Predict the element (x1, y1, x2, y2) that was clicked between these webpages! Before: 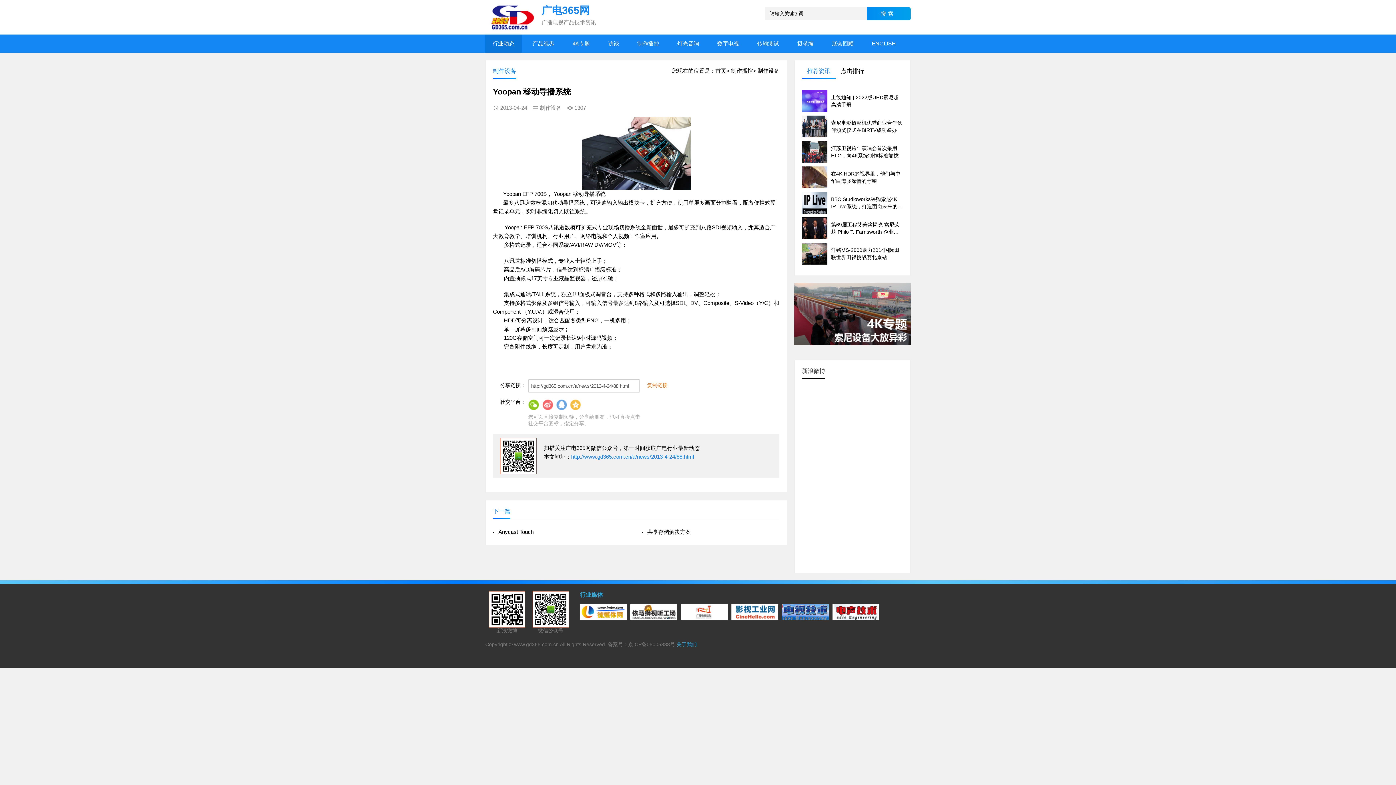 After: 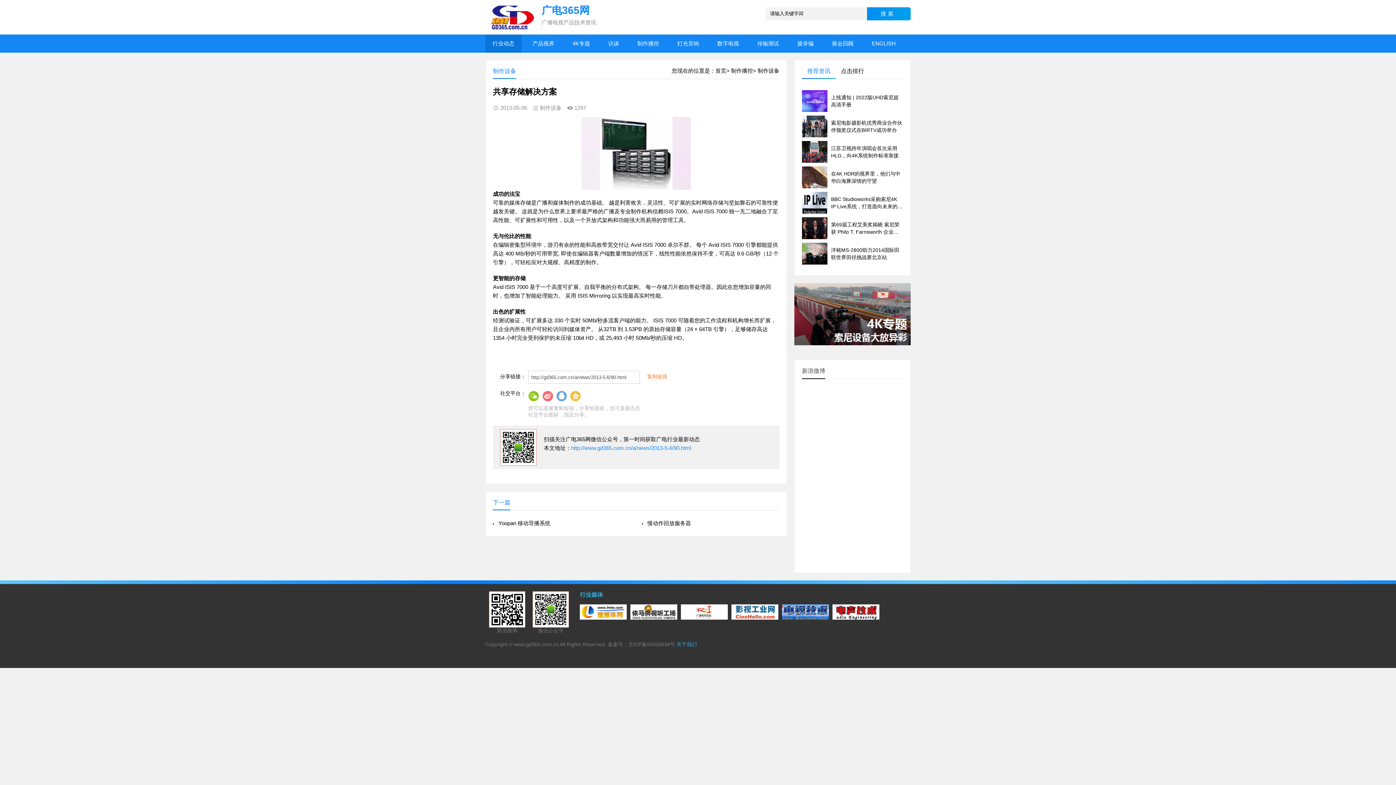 Action: bbox: (642, 526, 779, 537) label: 共享存储解决方案